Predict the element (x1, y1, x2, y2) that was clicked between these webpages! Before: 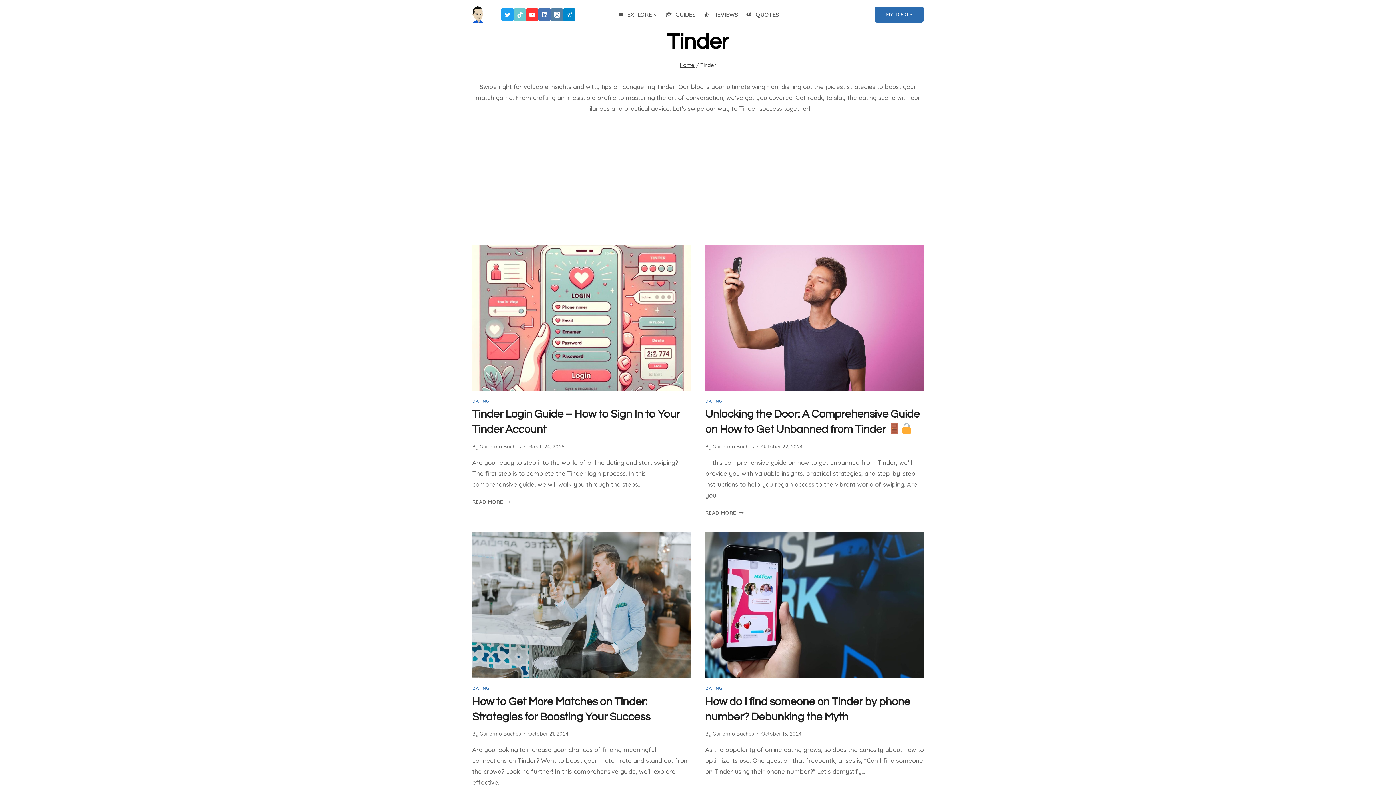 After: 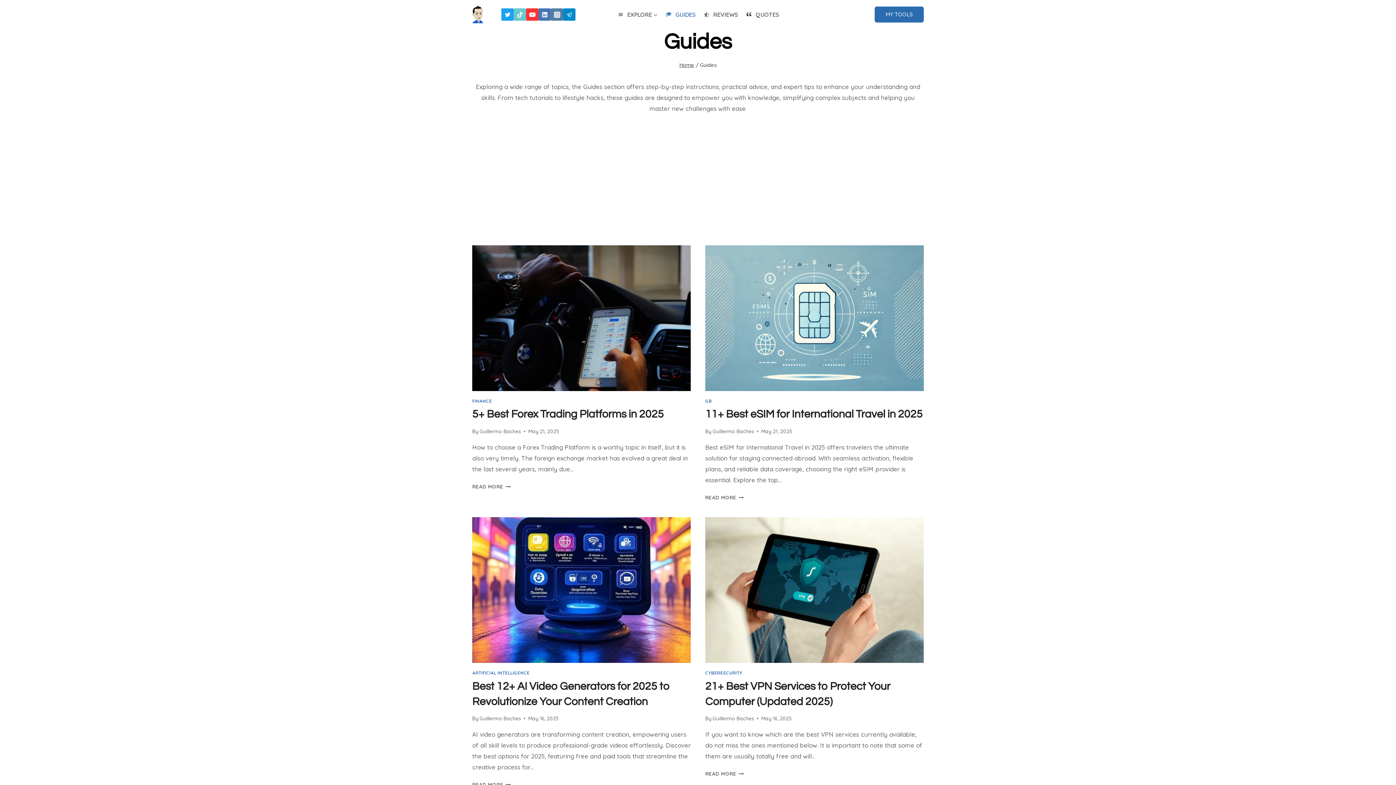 Action: bbox: (661, 8, 699, 20) label: GUIDES